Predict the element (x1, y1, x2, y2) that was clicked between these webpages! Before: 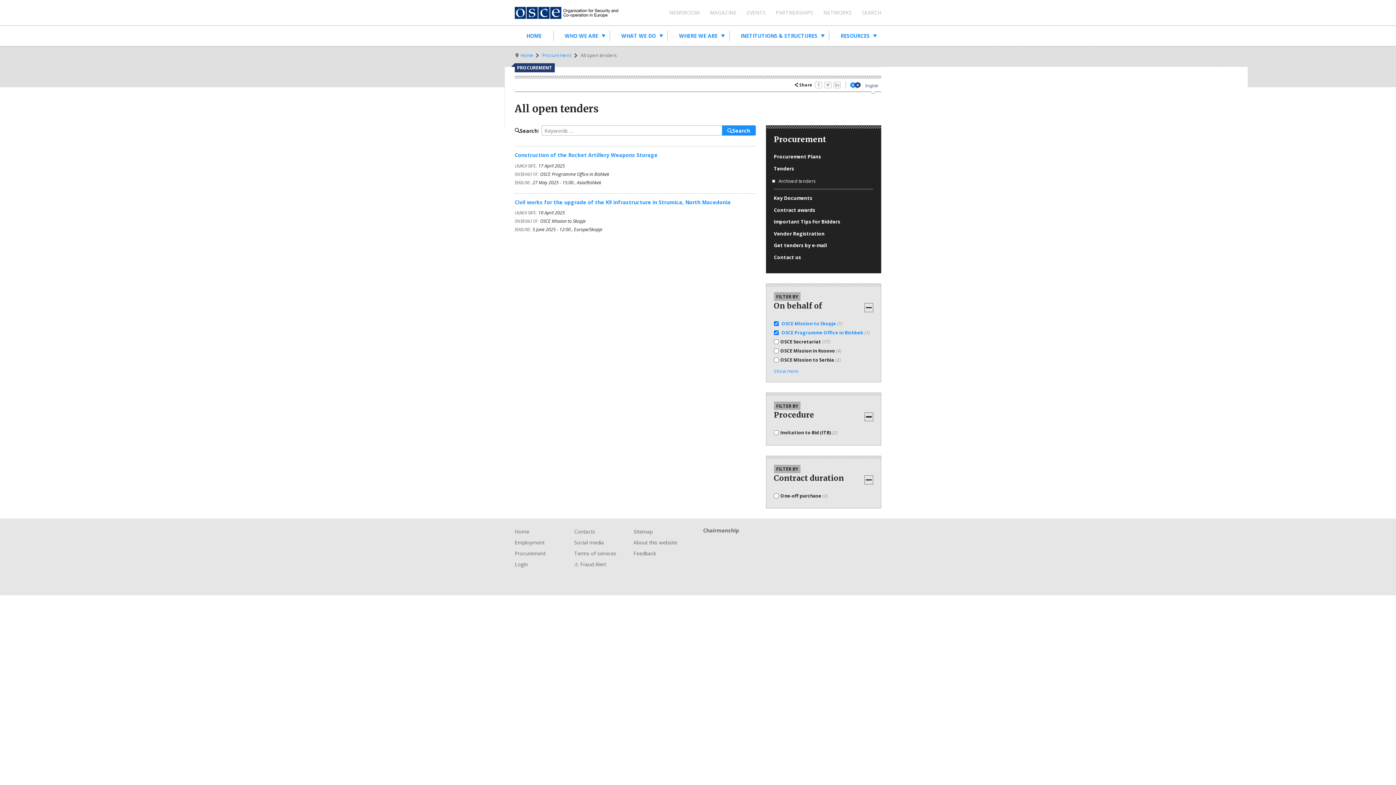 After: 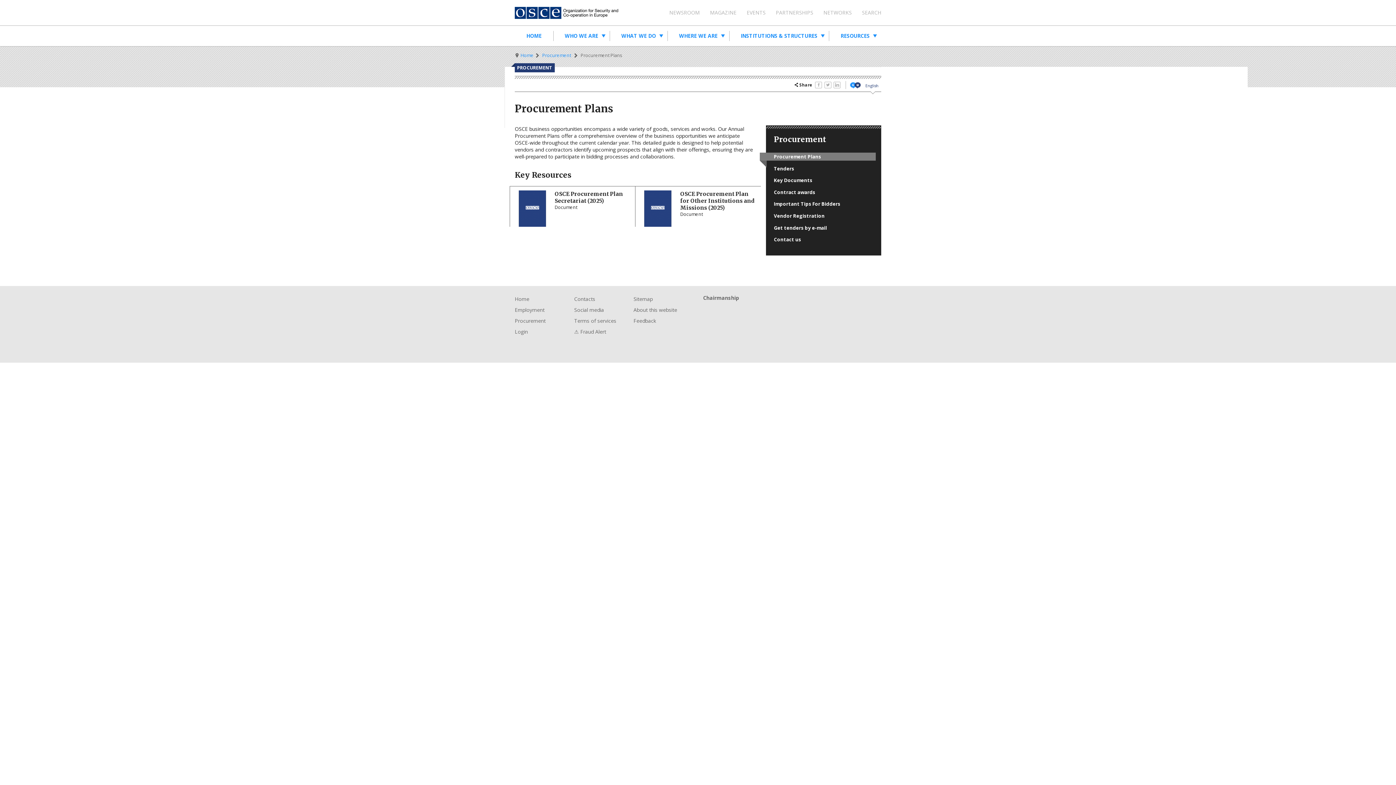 Action: label: Procurement Plans bbox: (760, 152, 875, 160)